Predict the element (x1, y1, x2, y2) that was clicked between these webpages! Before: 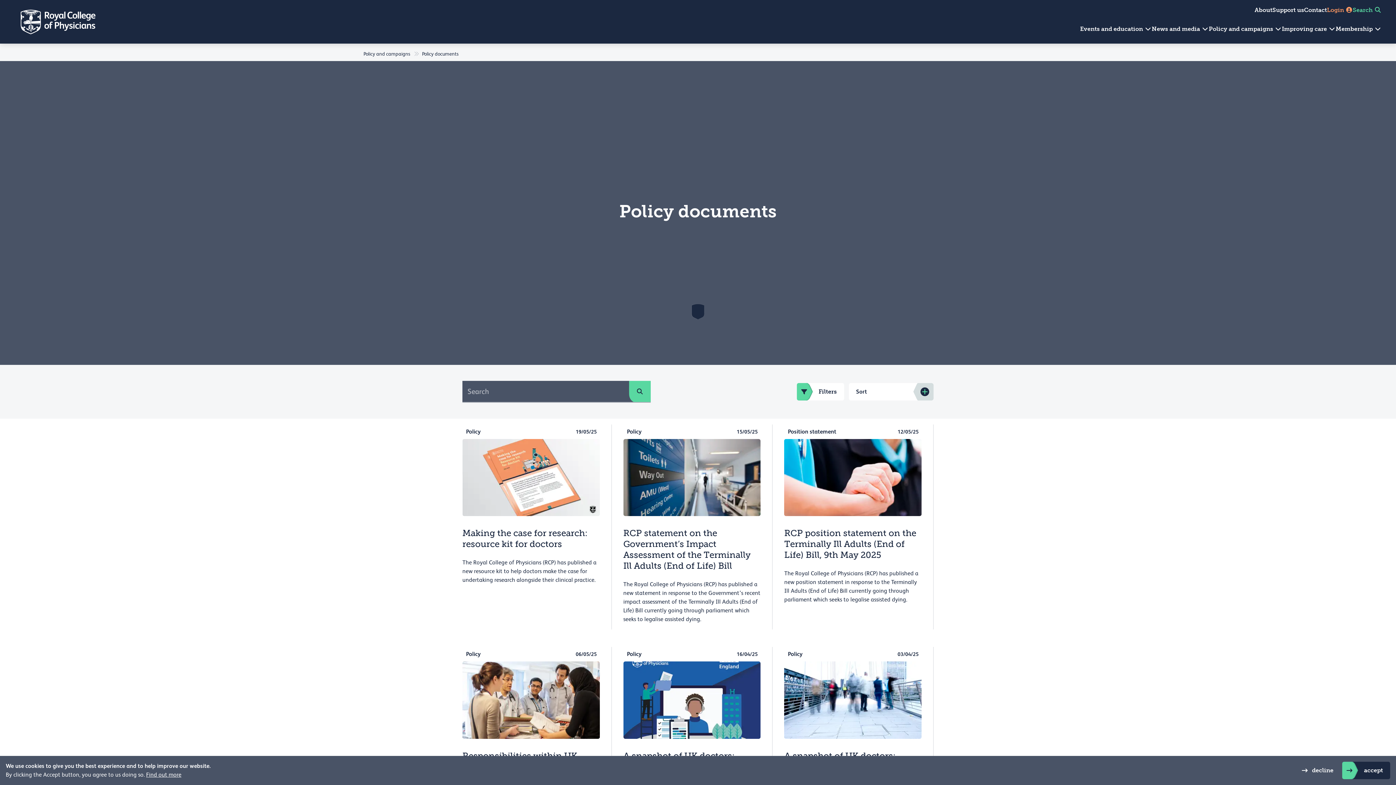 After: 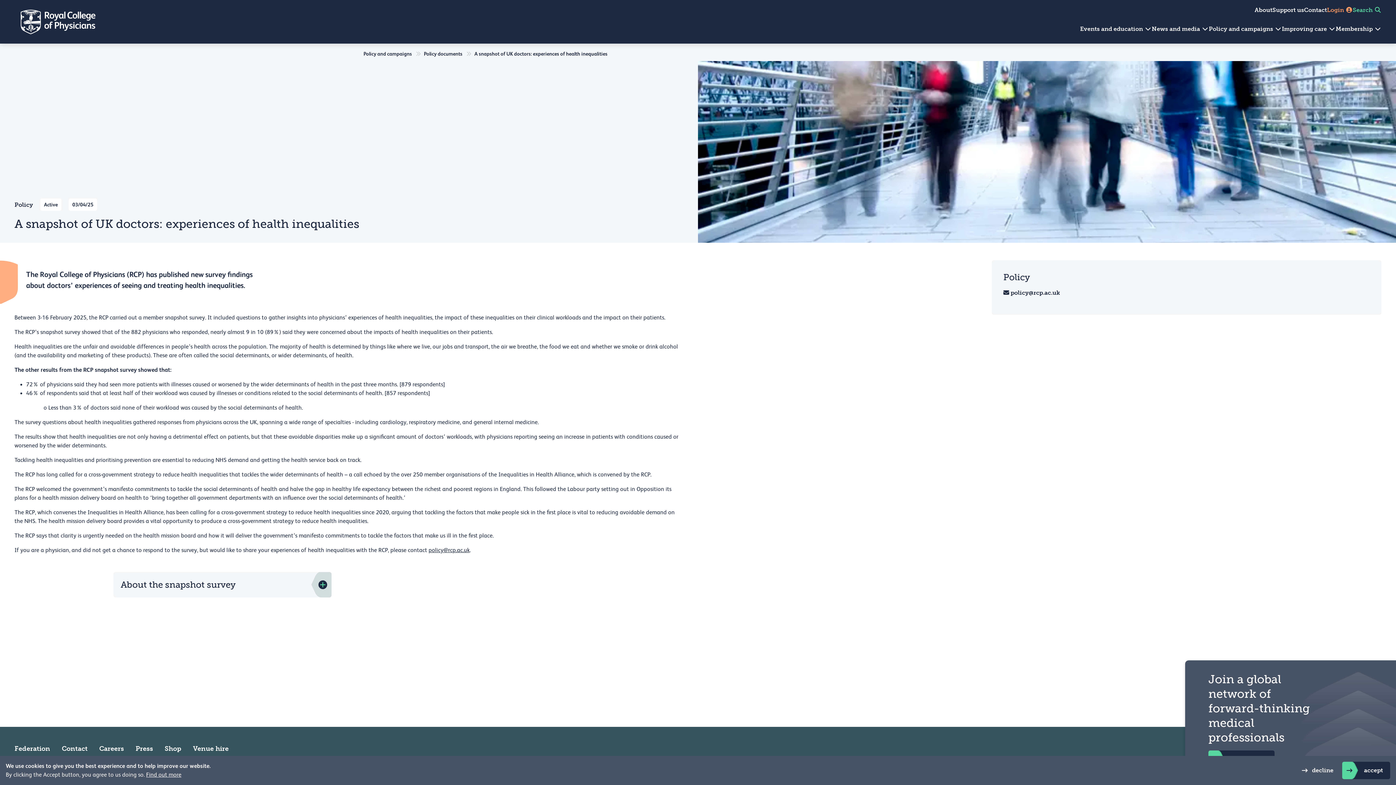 Action: bbox: (772, 647, 933, 824) label: Policy
03/04/25
A snapshot of UK doctors: experiences of health inequalities

The Royal College of Physicians (RCP) has published new survey findings about doctors’ experiences of seeing and treating health inequalities.